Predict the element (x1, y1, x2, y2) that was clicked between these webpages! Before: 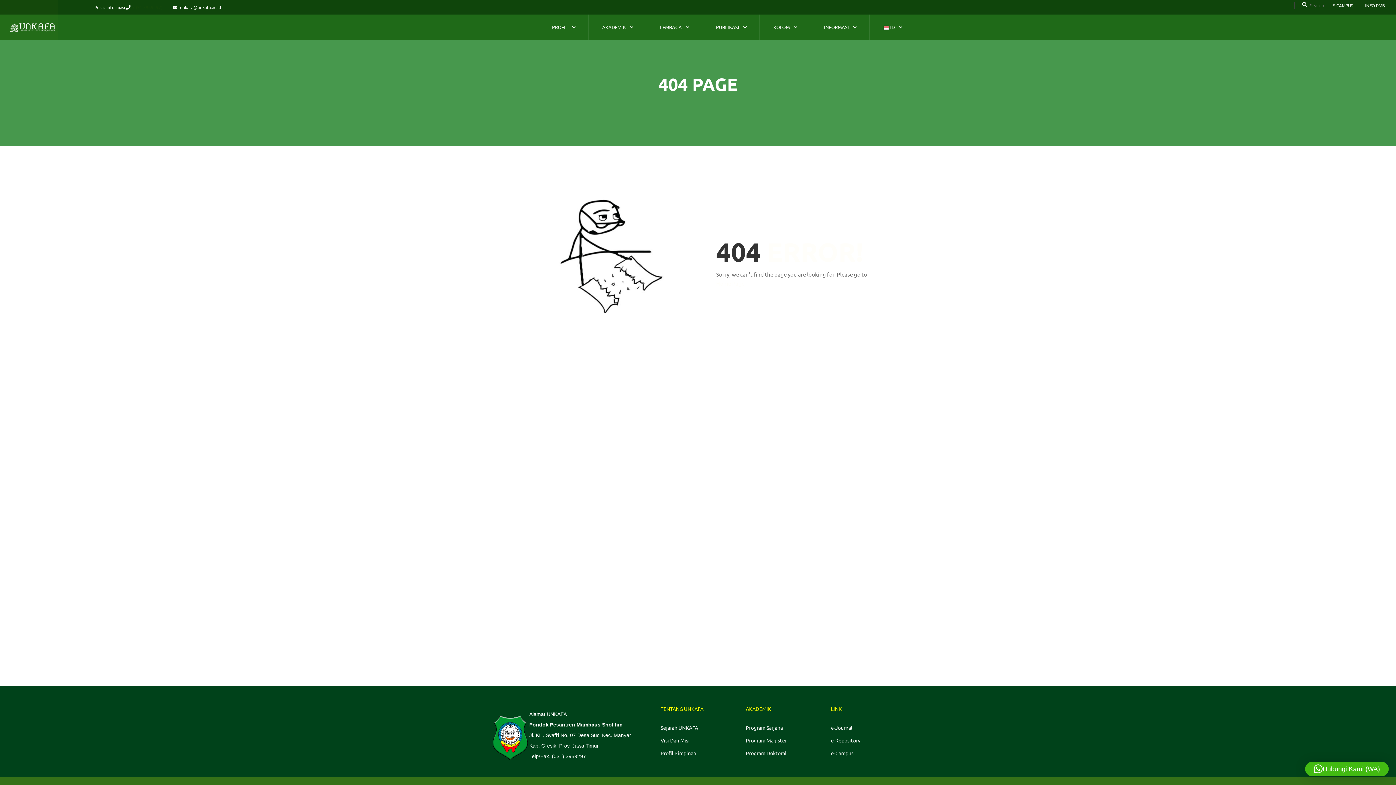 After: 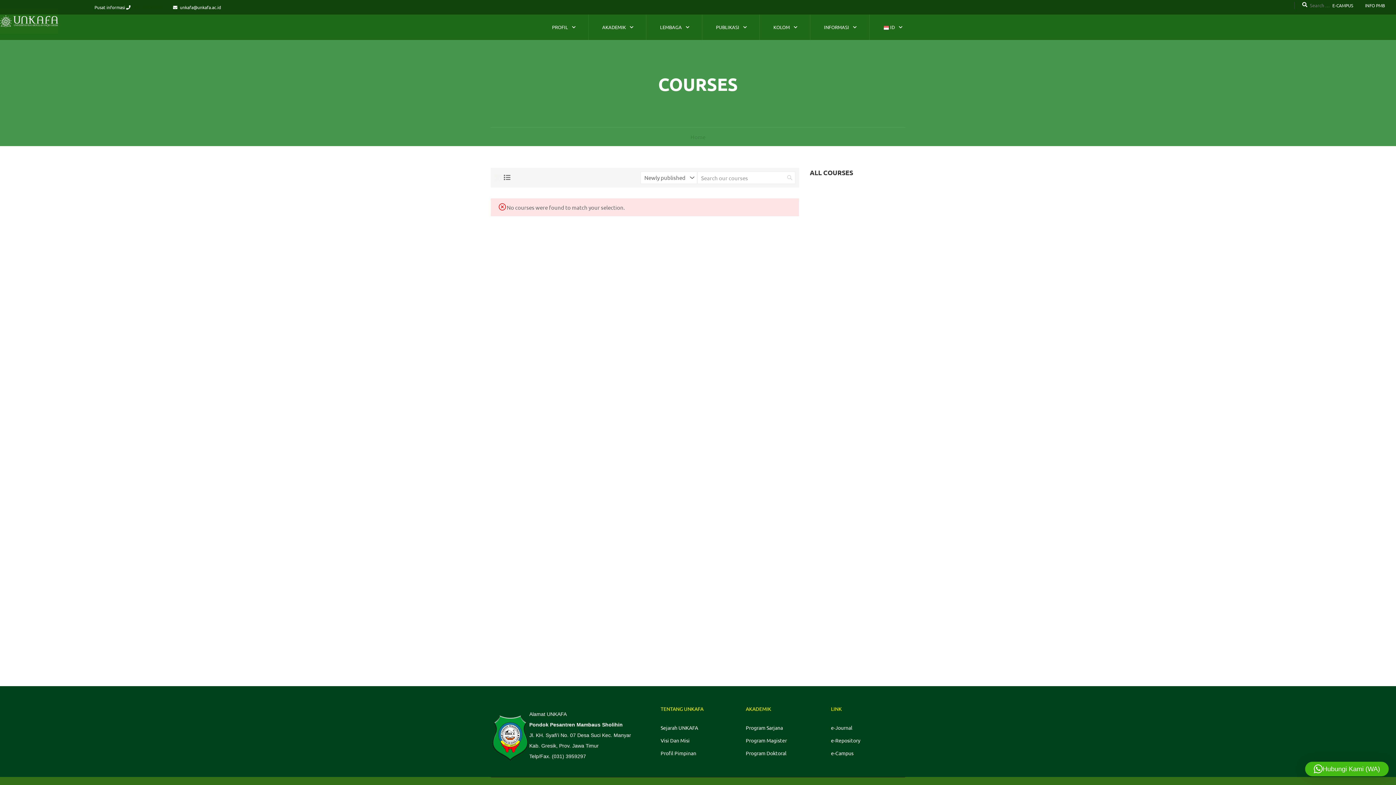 Action: bbox: (746, 722, 820, 733) label: Program Sarjana